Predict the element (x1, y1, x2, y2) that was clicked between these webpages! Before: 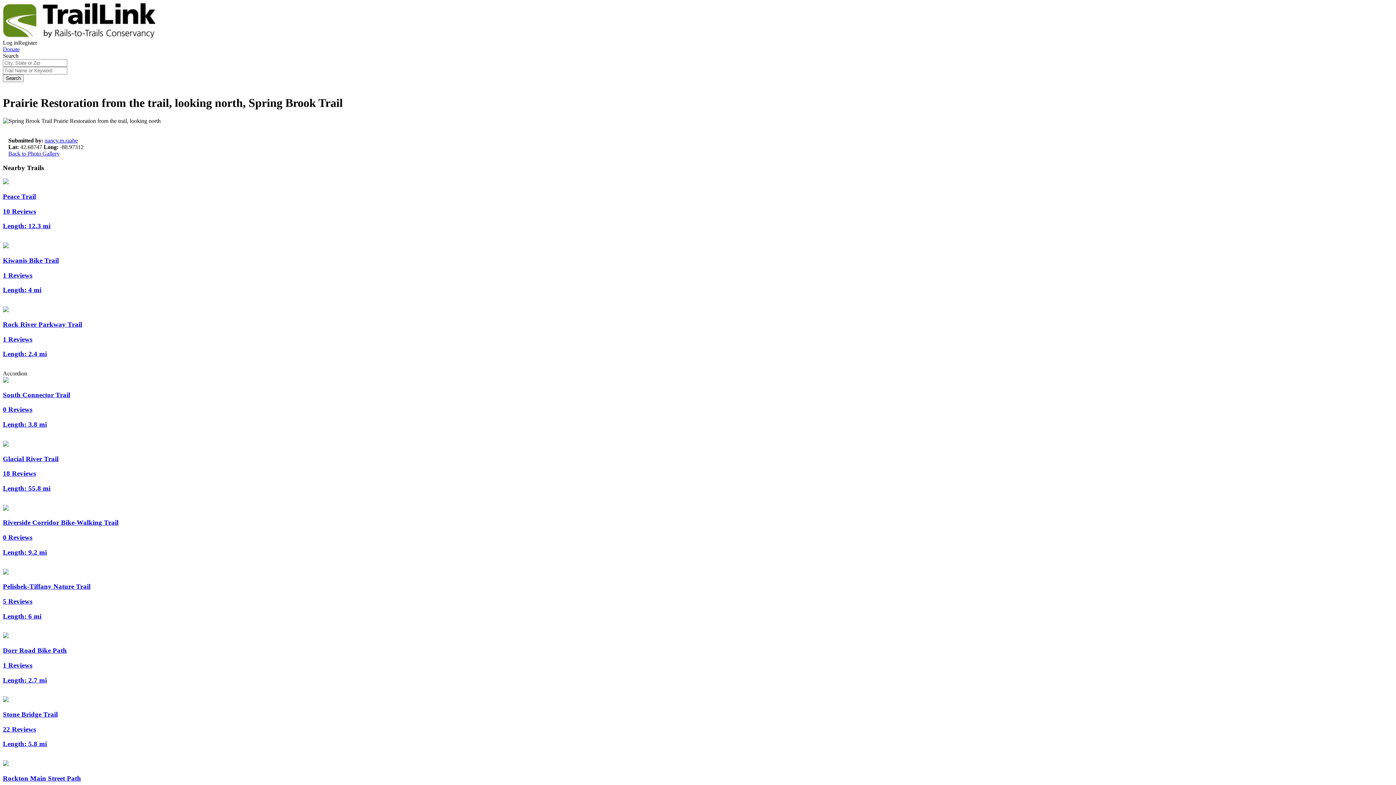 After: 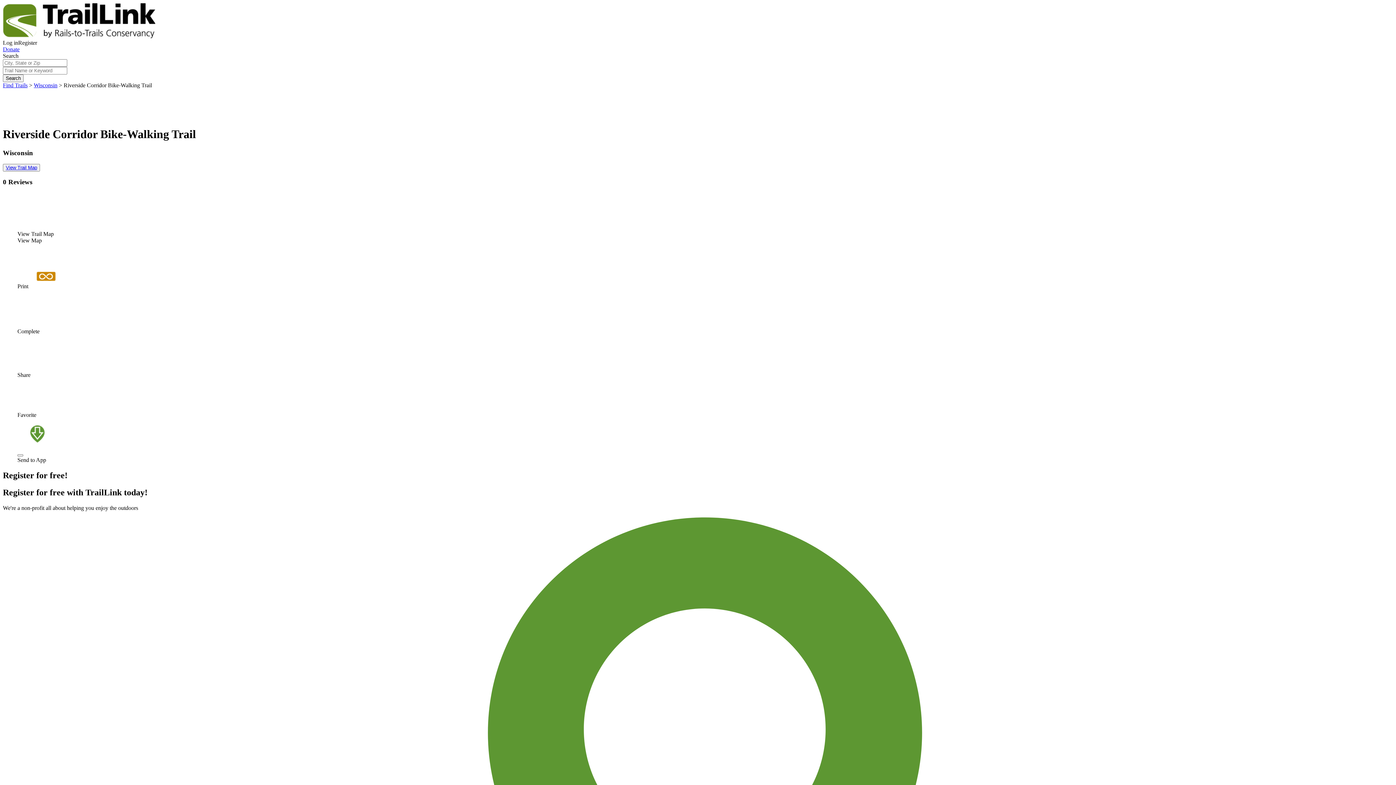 Action: label: Riverside Corridor Bike-Walking Trail
0 Reviews
Length: 9.2 mi bbox: (2, 505, 1393, 556)